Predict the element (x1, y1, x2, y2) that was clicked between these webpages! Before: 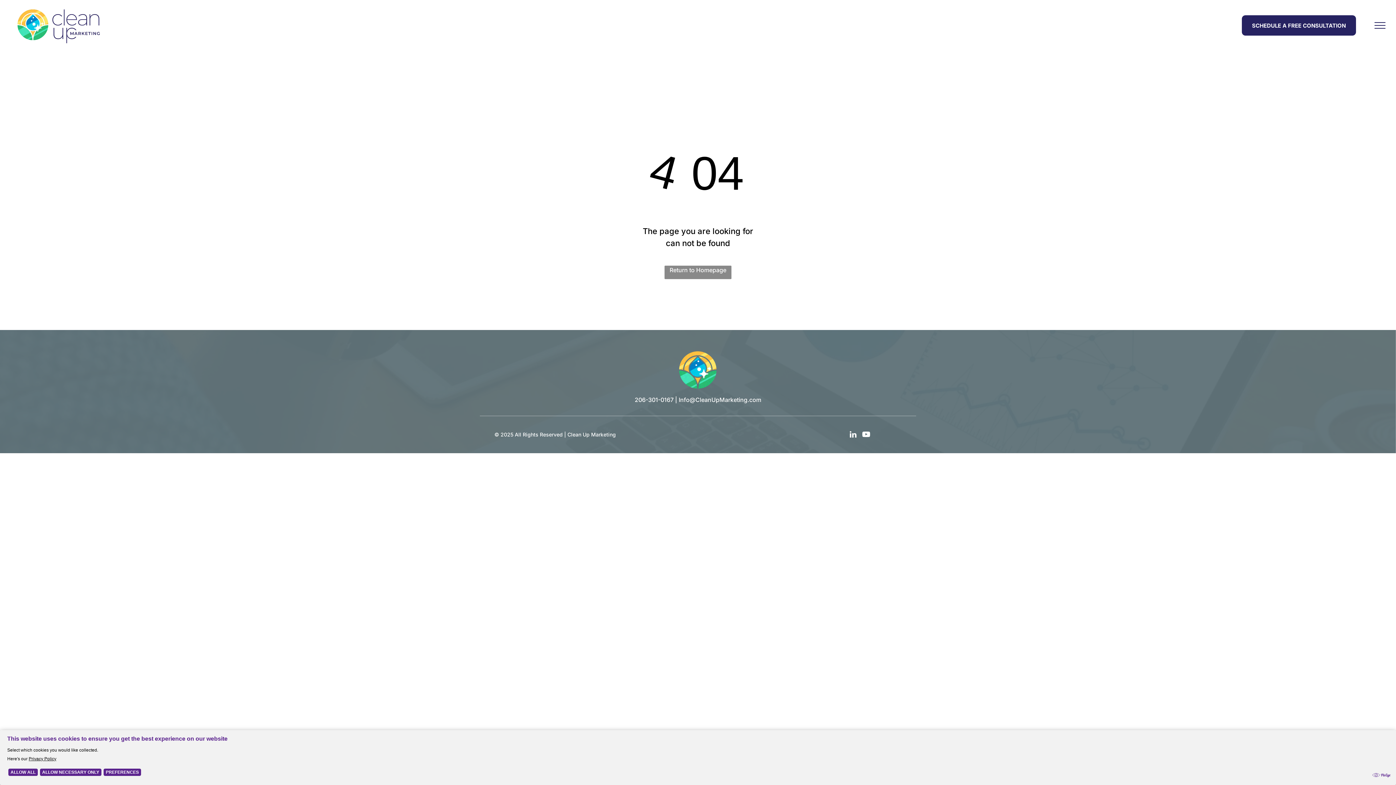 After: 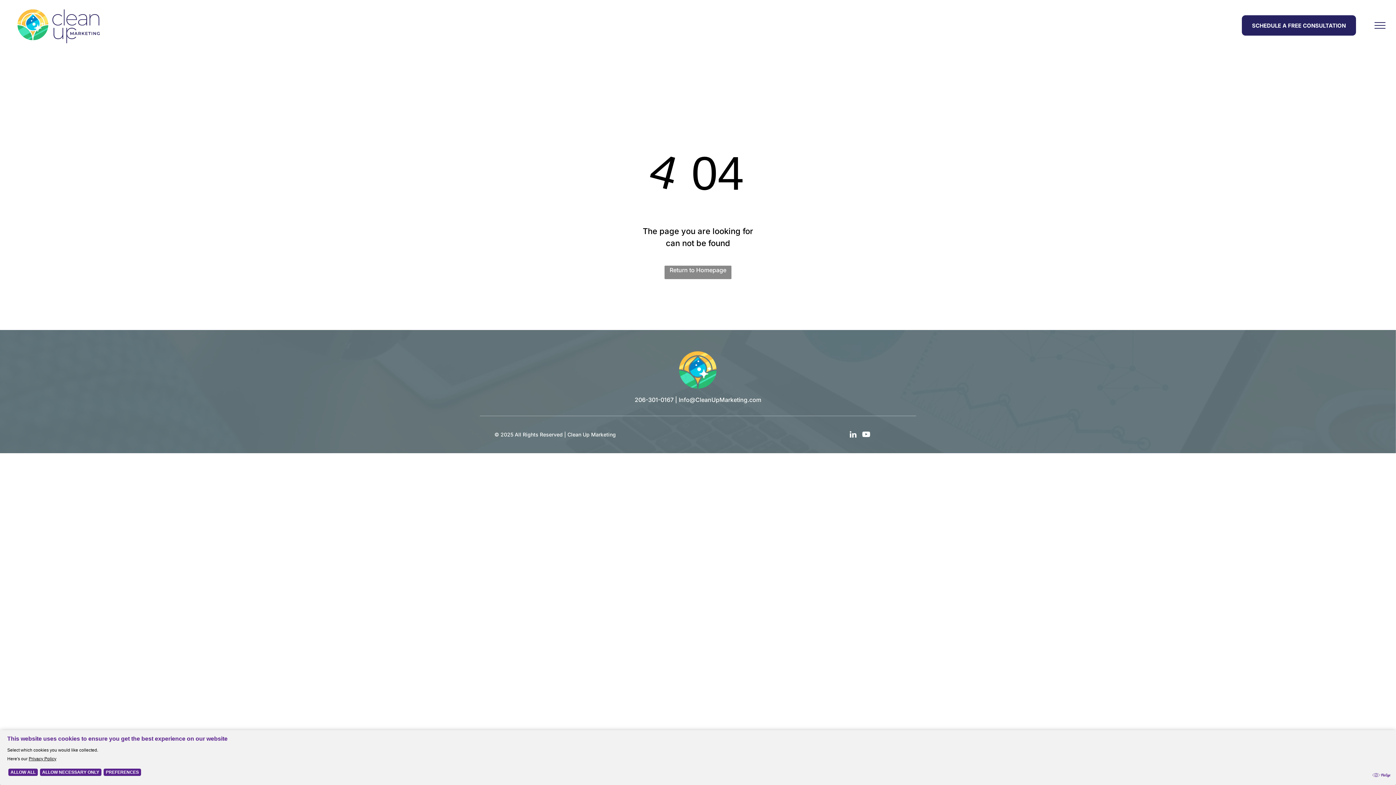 Action: label: youtube bbox: (860, 429, 872, 442)